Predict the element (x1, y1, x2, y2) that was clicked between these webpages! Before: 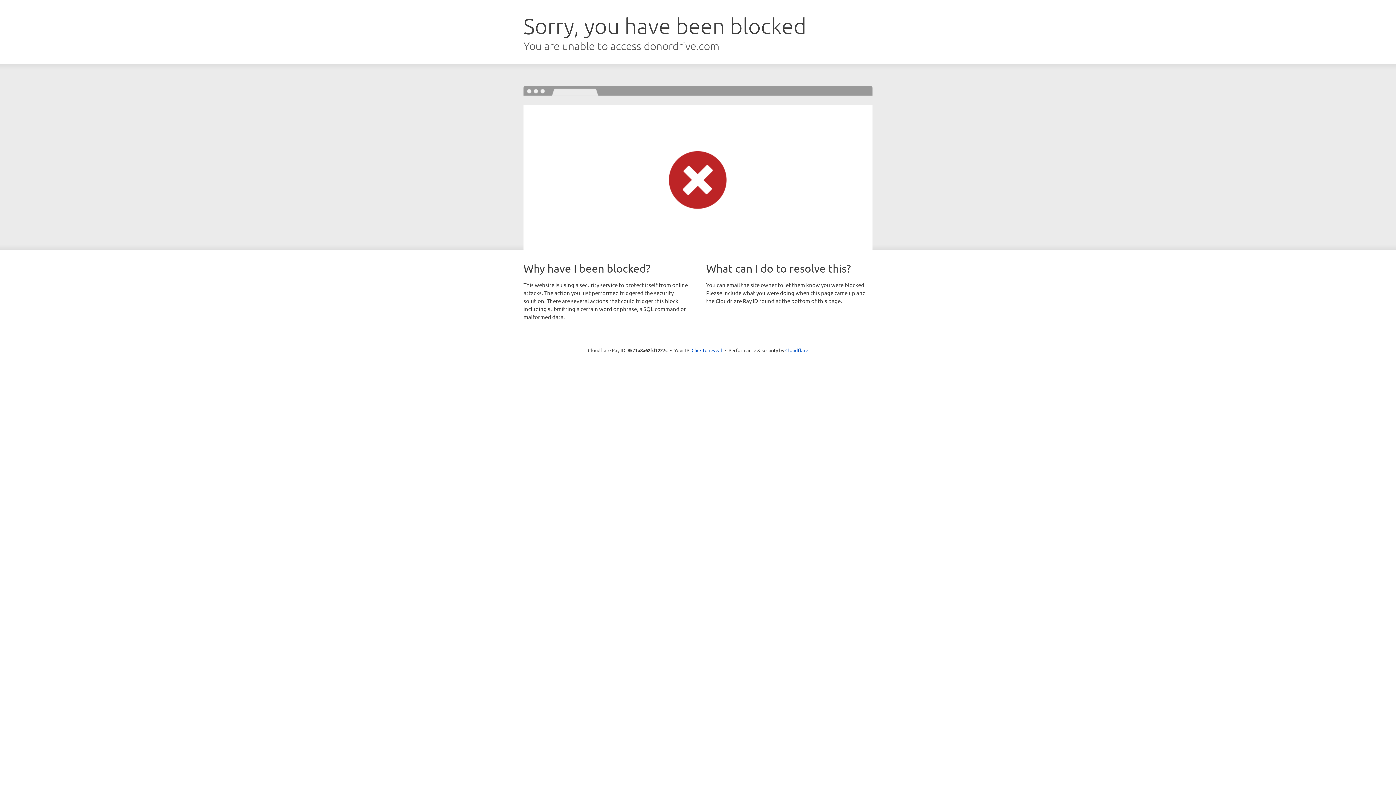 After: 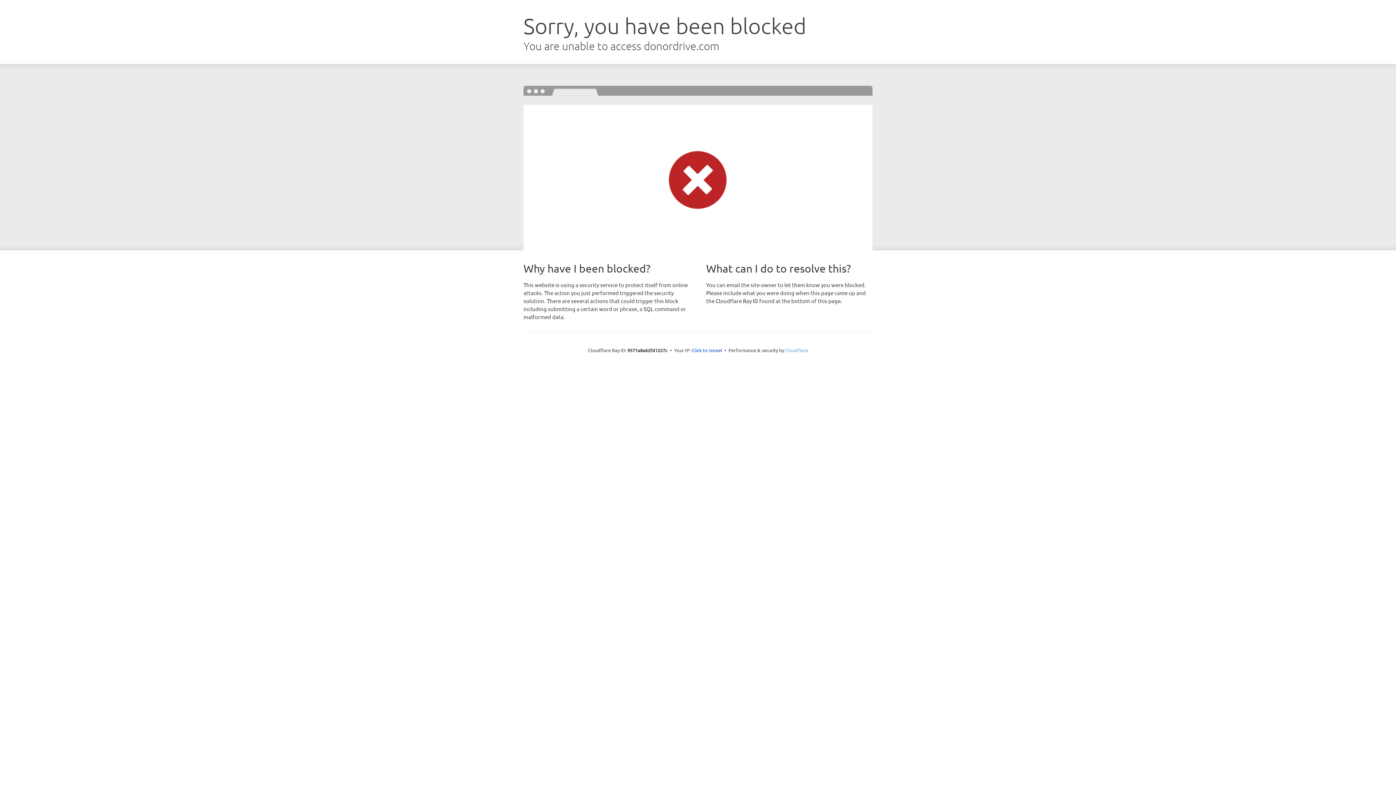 Action: bbox: (785, 347, 808, 353) label: Cloudflare